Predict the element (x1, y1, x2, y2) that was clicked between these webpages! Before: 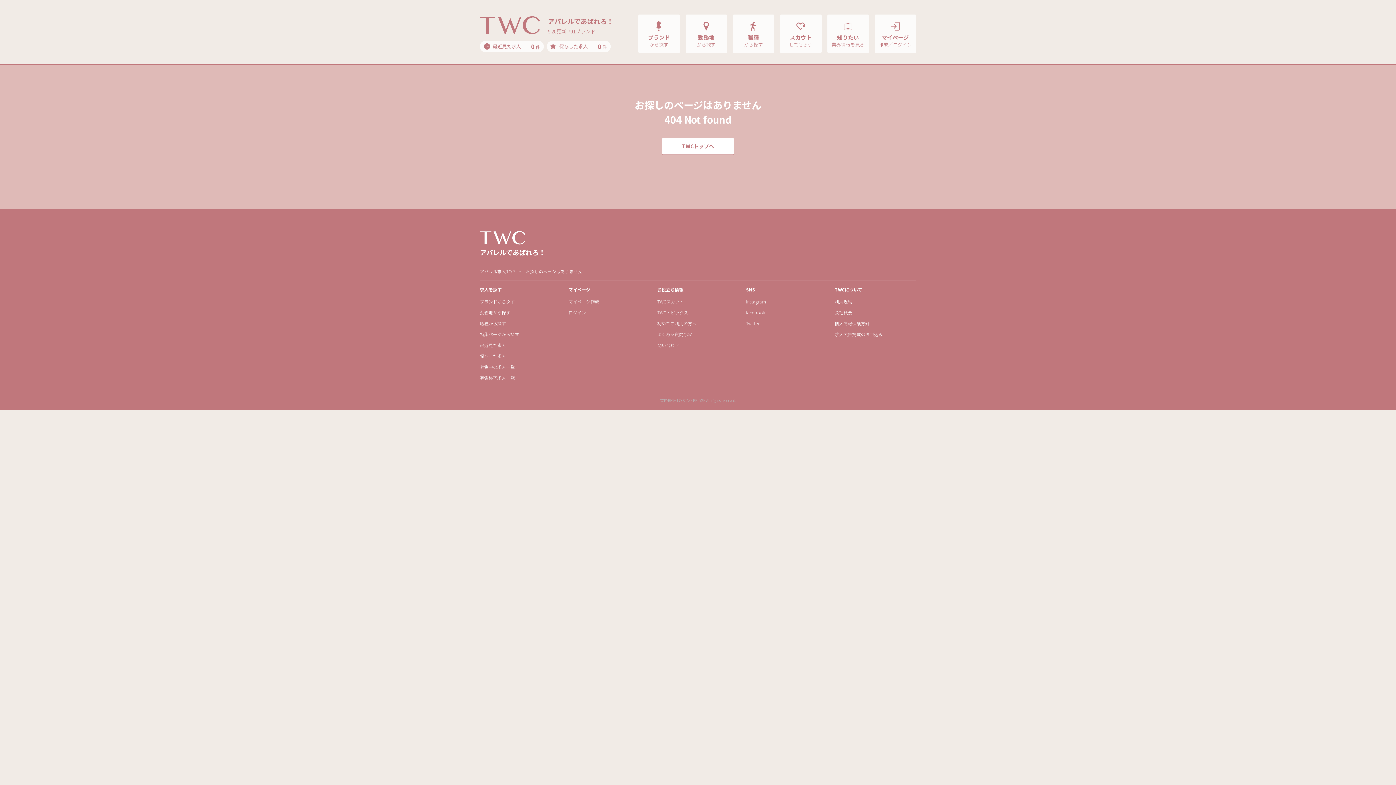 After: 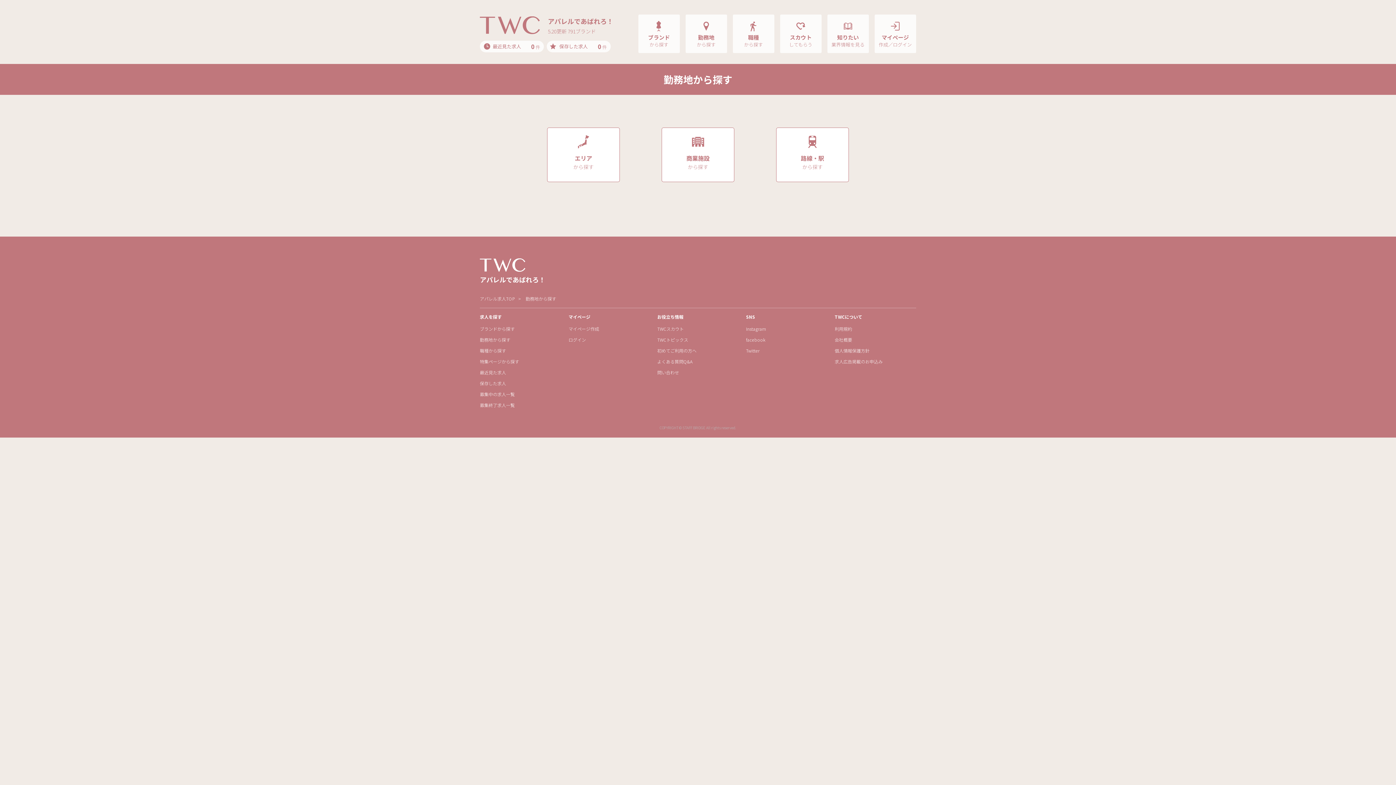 Action: label: 勤務地から探す bbox: (480, 309, 510, 316)